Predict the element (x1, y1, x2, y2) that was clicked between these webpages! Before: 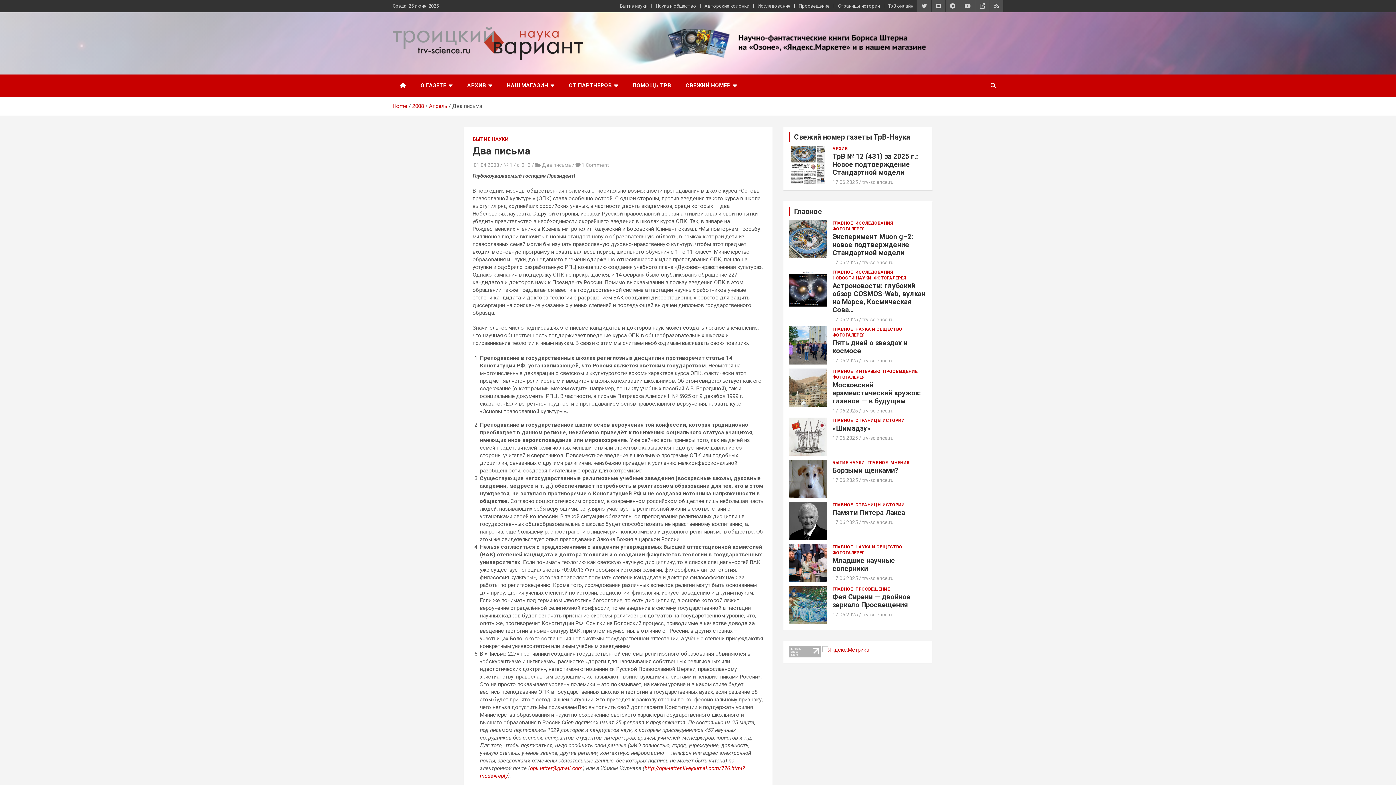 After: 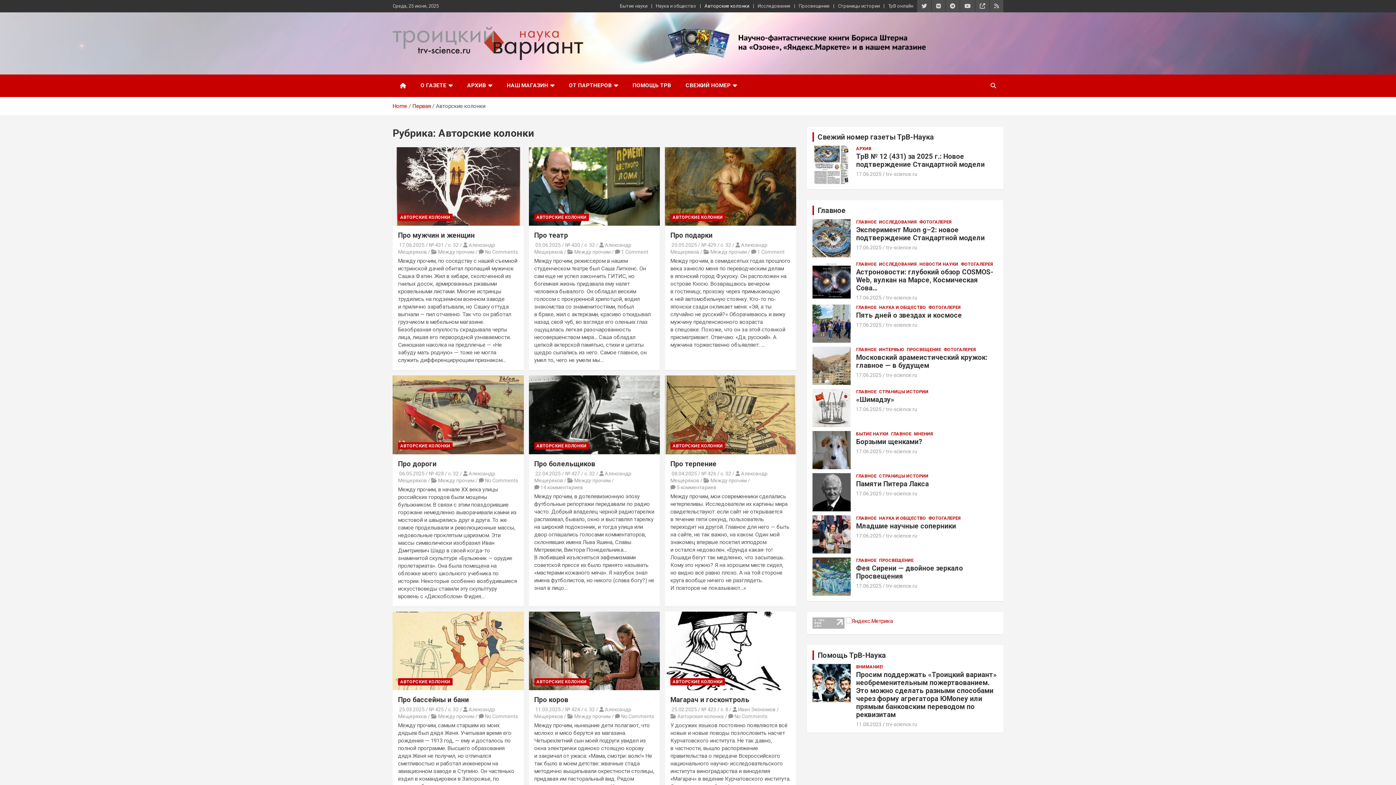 Action: label: Авторские колонки bbox: (704, 2, 749, 9)